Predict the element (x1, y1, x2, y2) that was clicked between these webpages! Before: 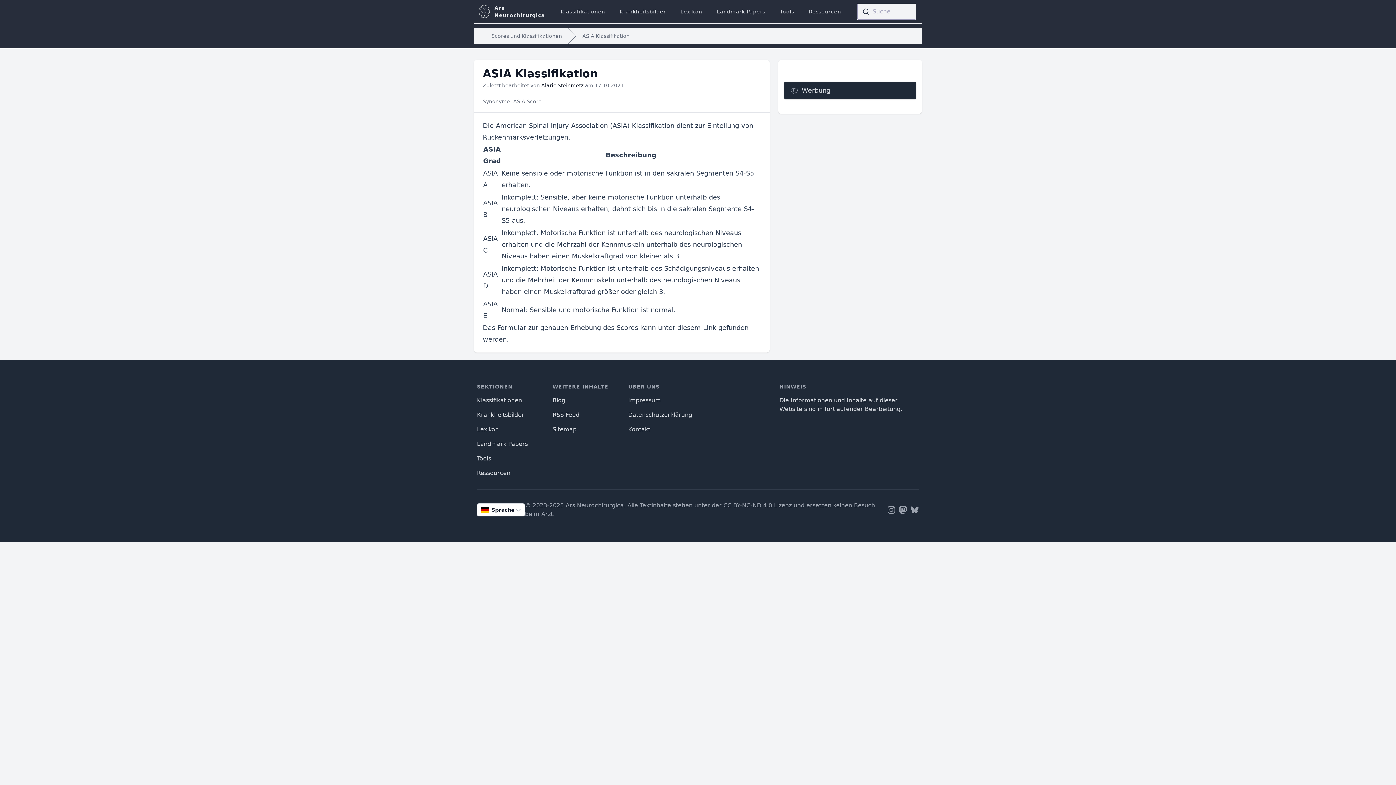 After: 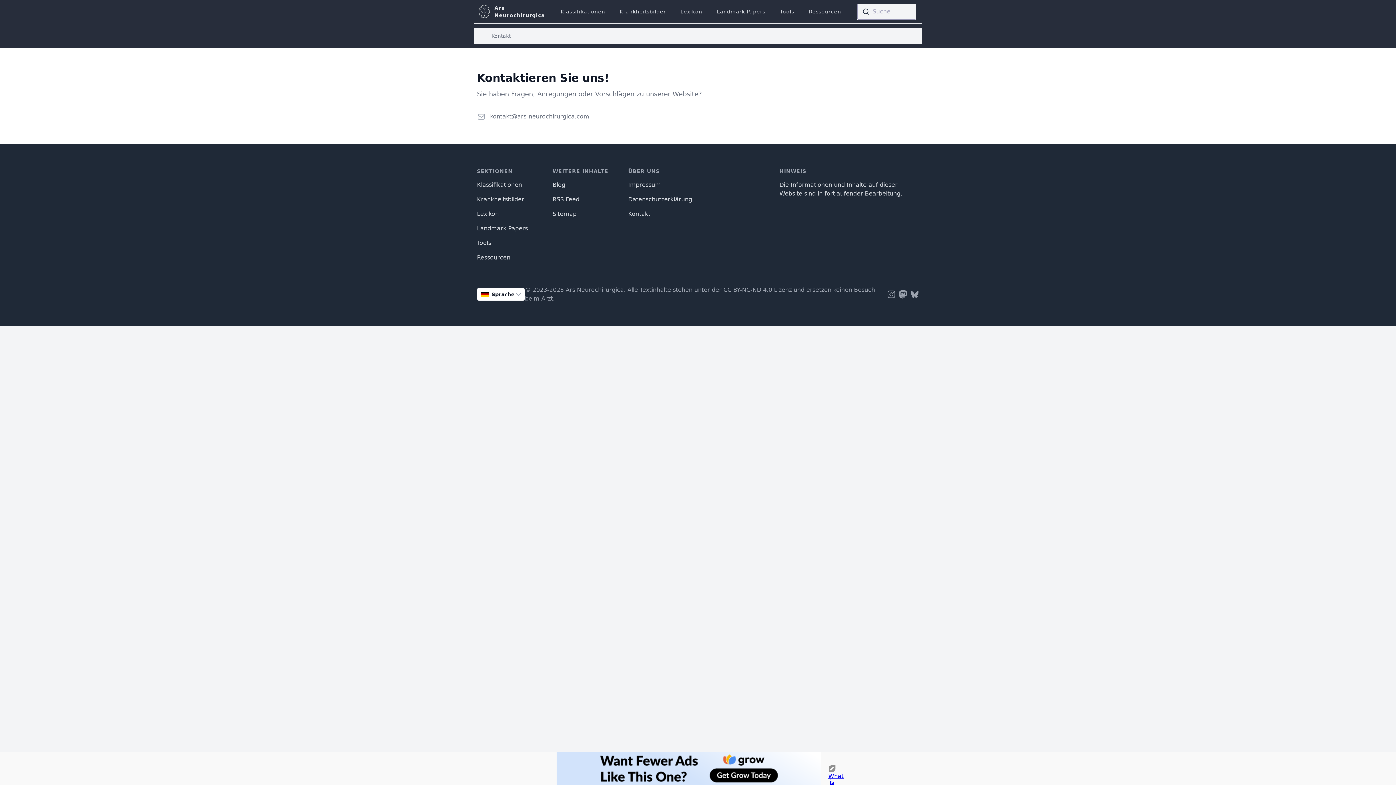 Action: bbox: (628, 426, 650, 433) label: Kontakt